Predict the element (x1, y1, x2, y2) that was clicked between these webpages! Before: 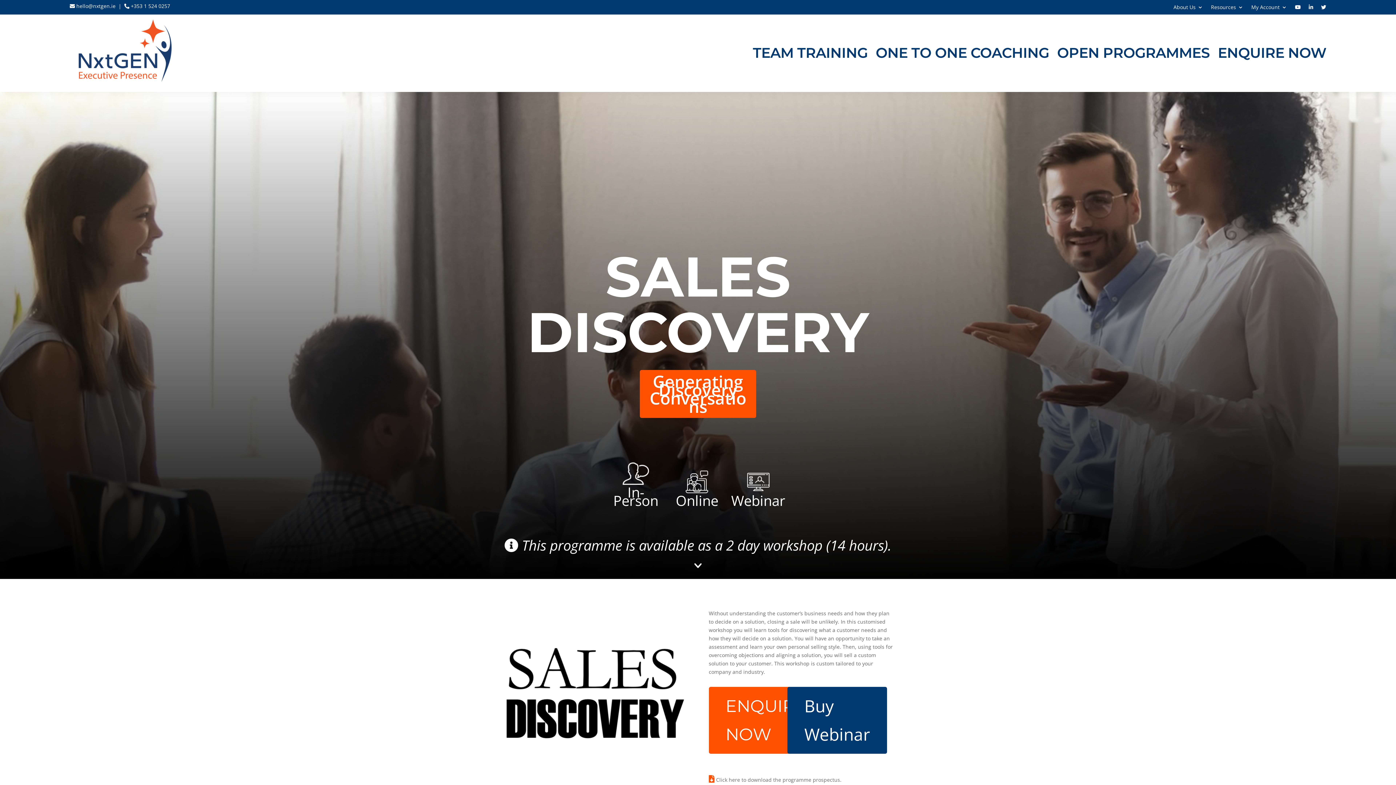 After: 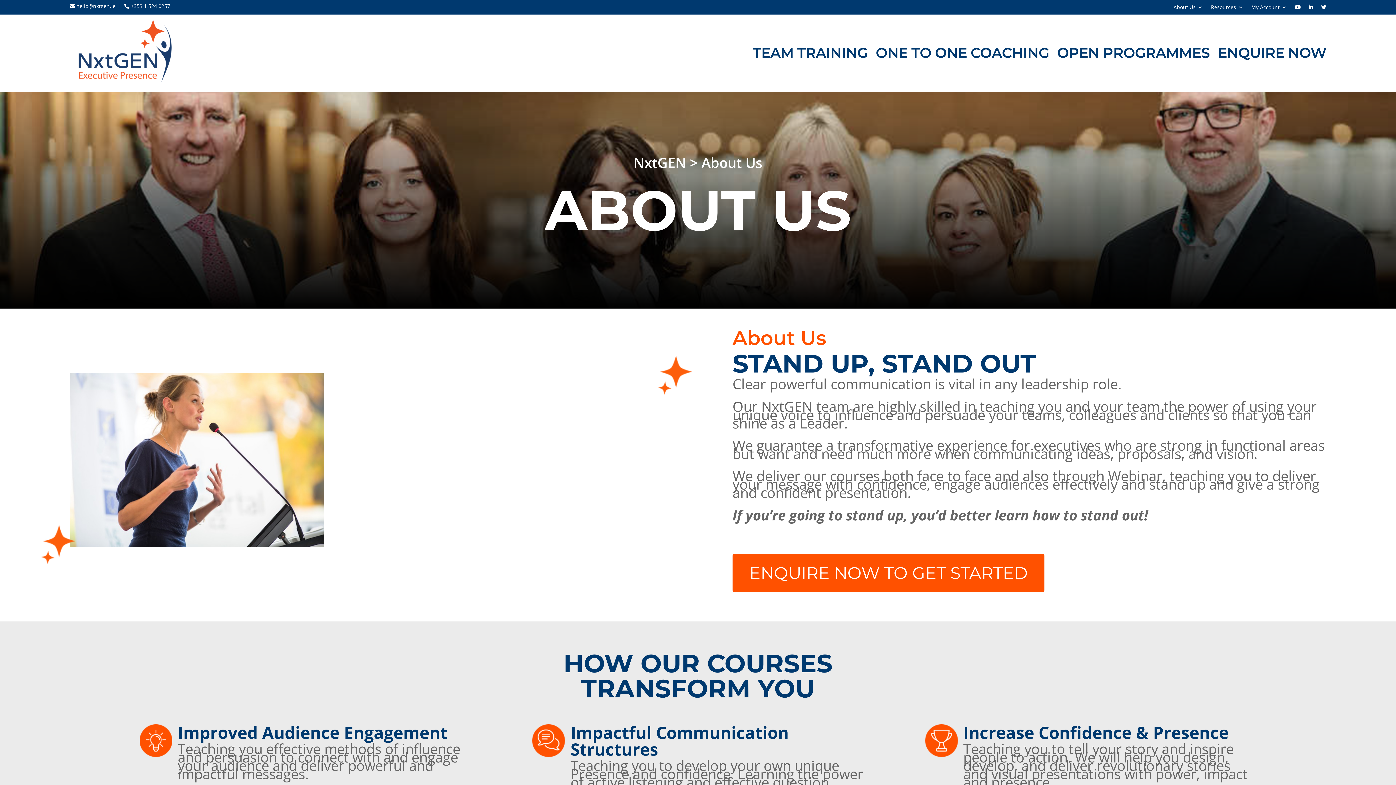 Action: bbox: (1173, 4, 1203, 12) label: About Us